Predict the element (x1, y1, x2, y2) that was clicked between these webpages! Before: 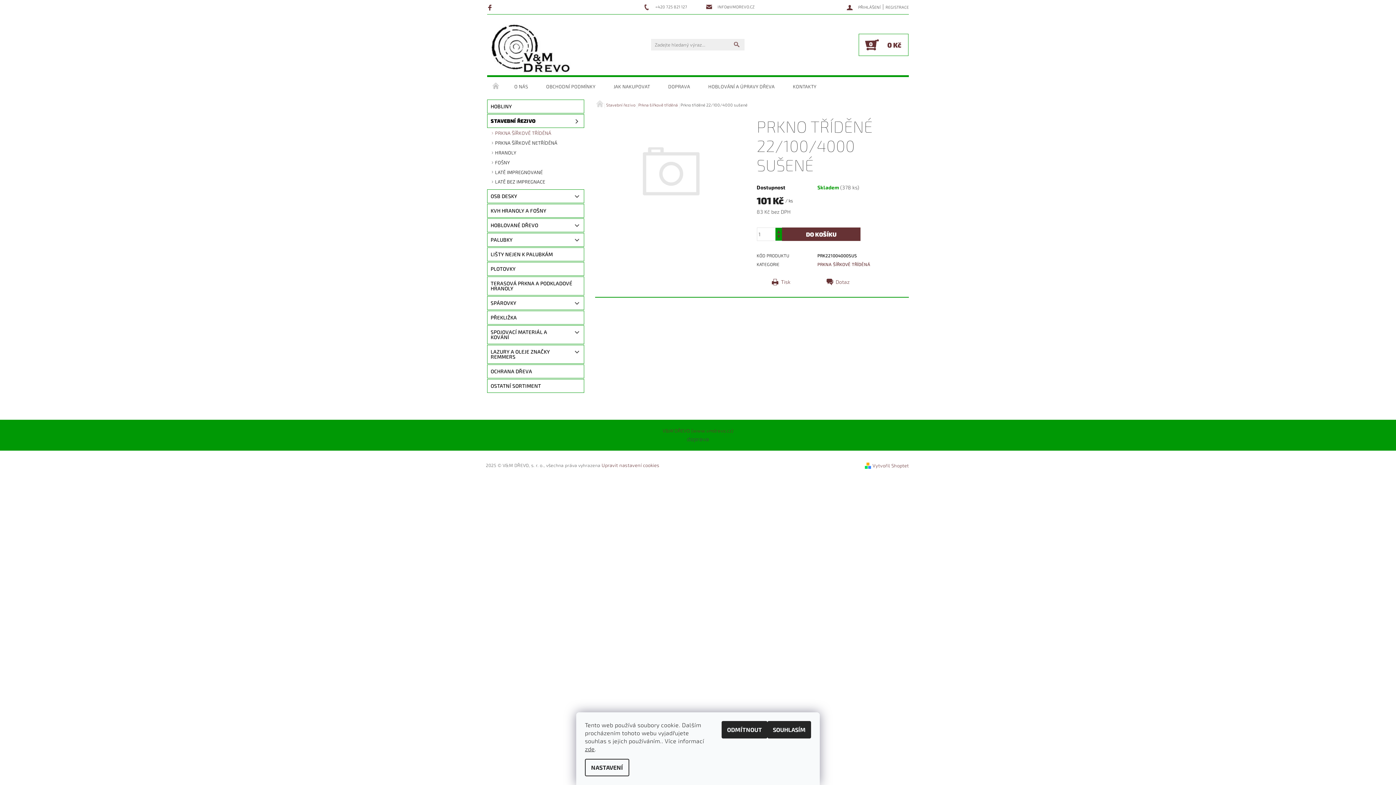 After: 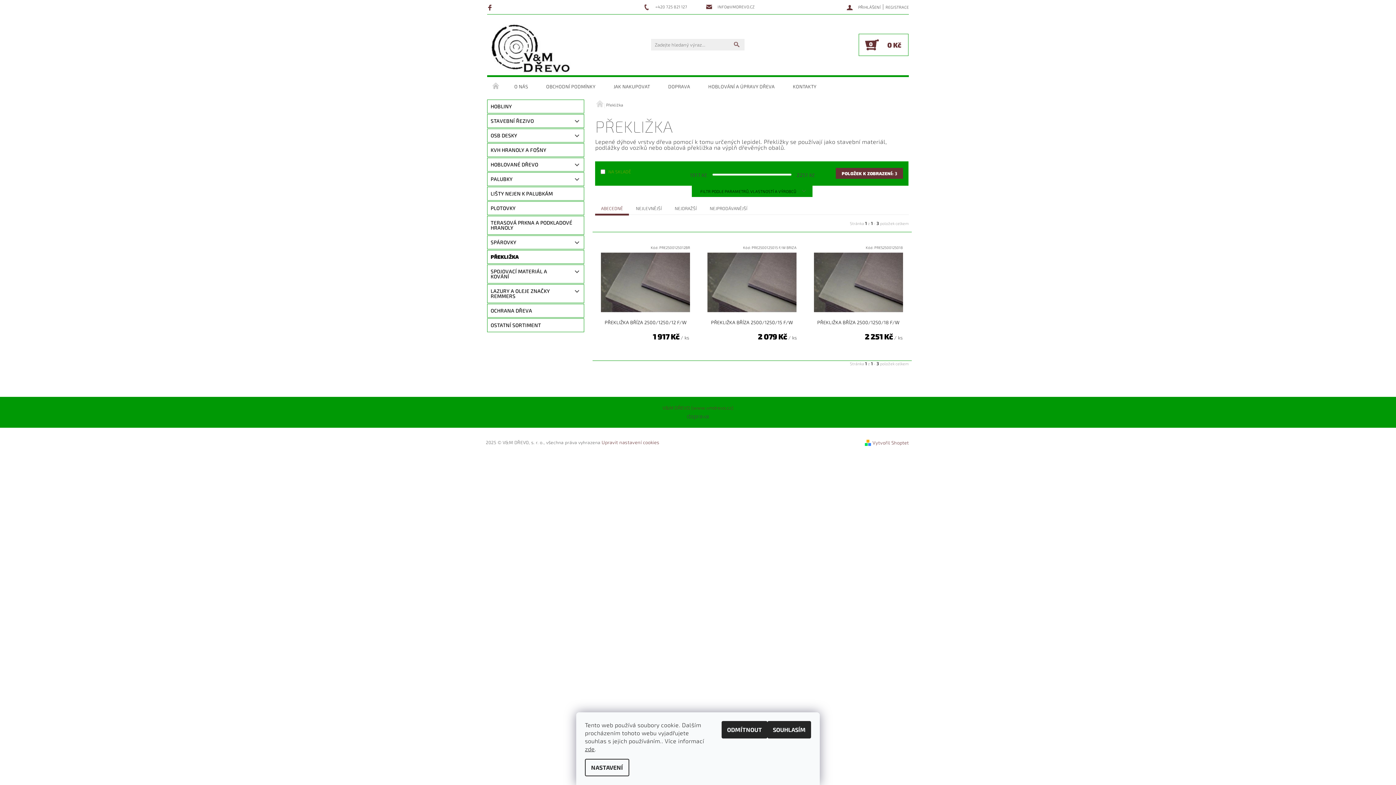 Action: label: PŘEKLIŽKA bbox: (487, 311, 584, 324)